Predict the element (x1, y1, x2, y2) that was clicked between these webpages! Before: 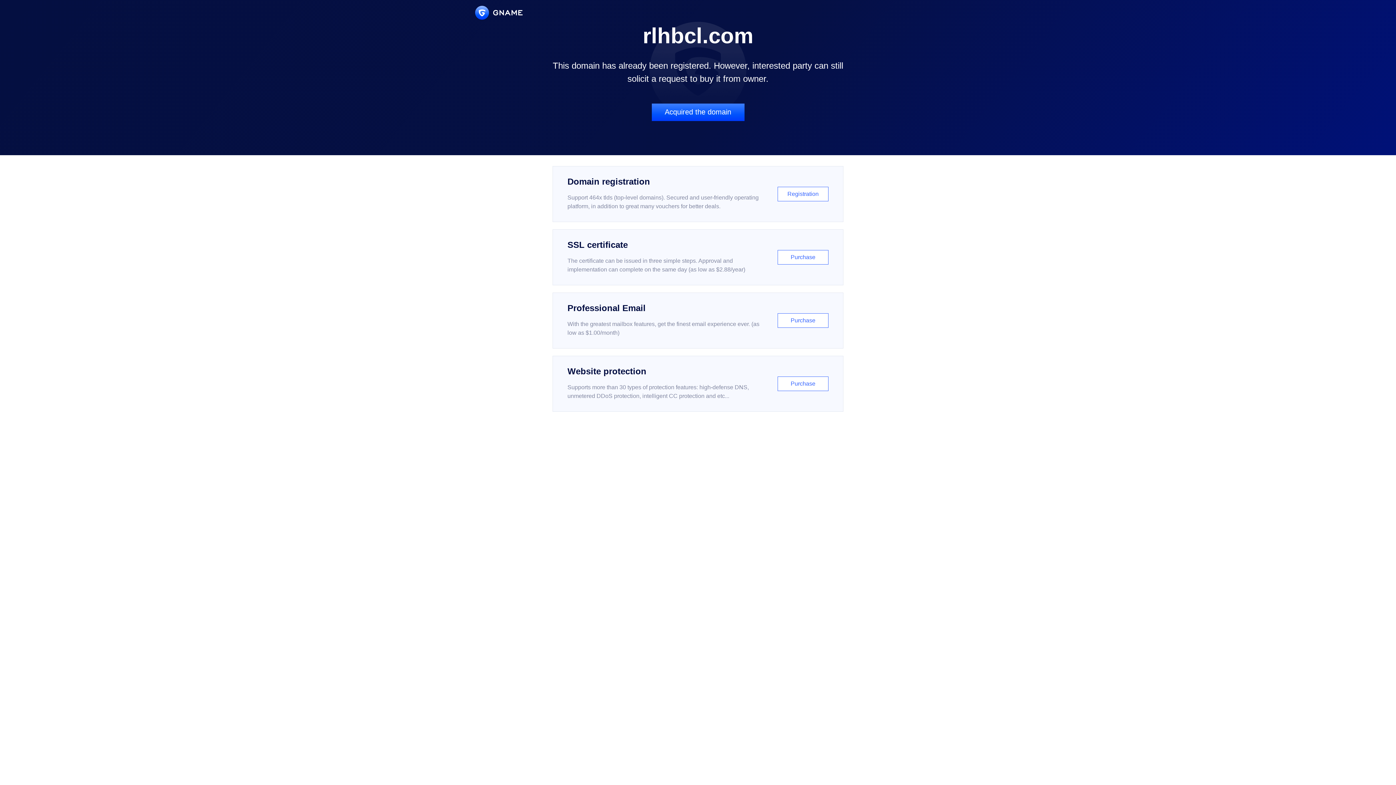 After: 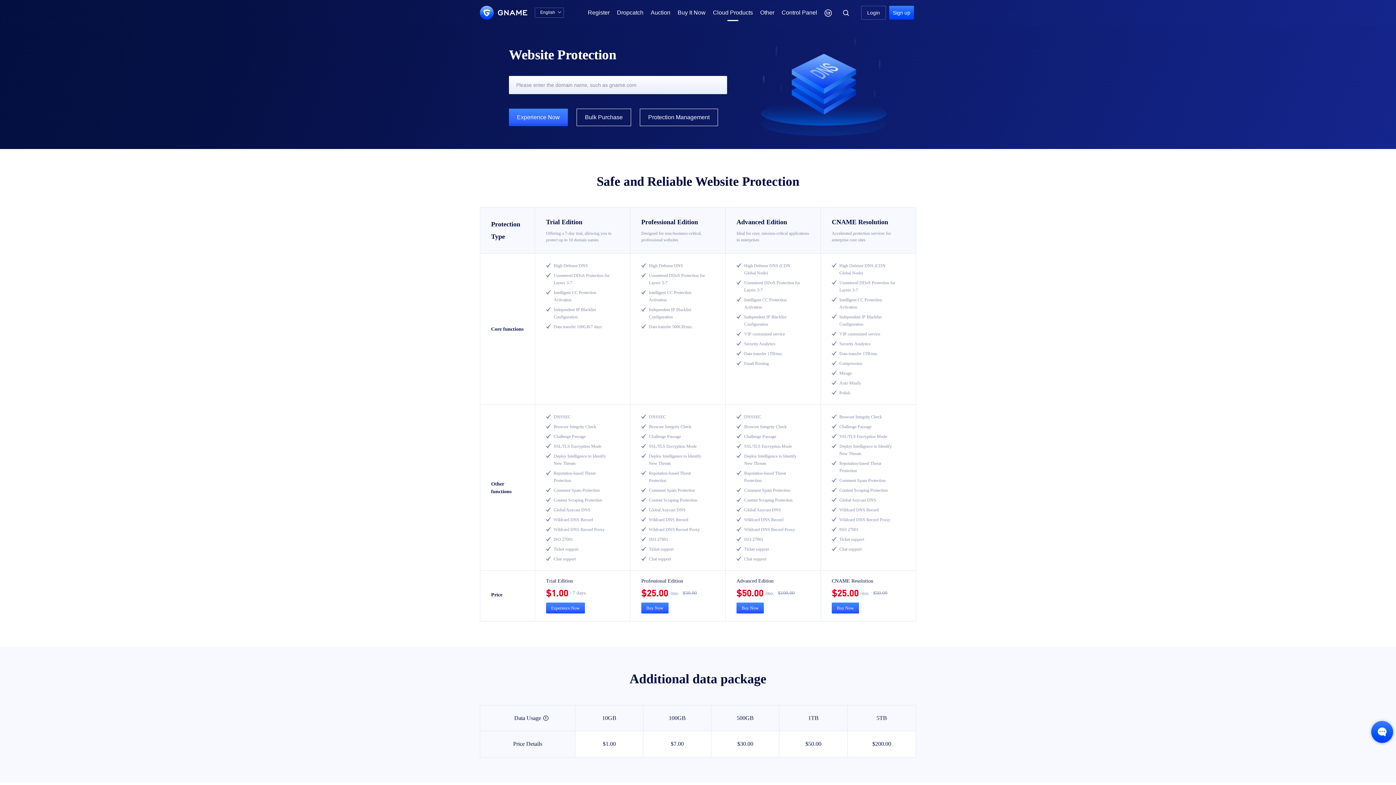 Action: label: Website protection

Supports more than 30 types of protection features: high-defense DNS, unmetered DDoS protection, intelligent CC protection and etc...

Purchase bbox: (552, 356, 843, 412)